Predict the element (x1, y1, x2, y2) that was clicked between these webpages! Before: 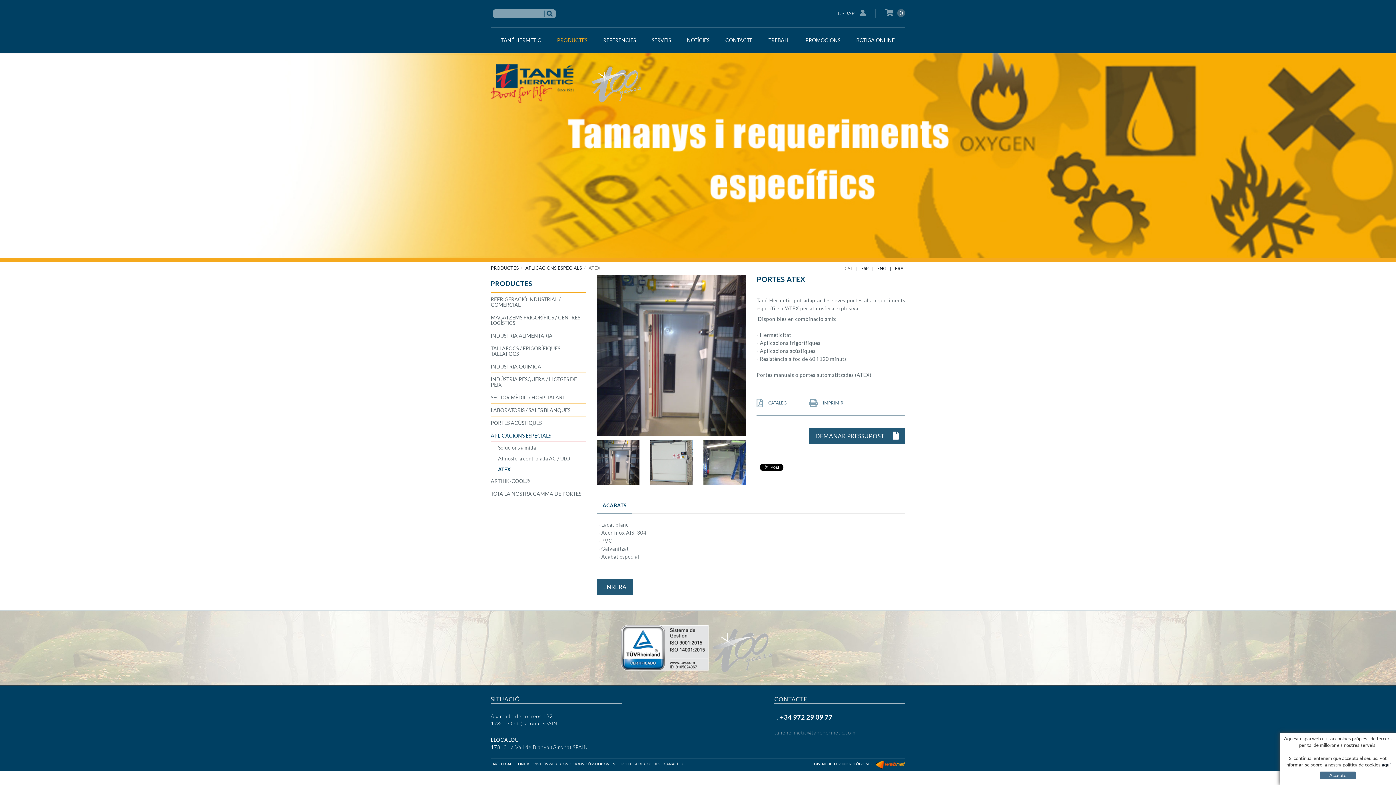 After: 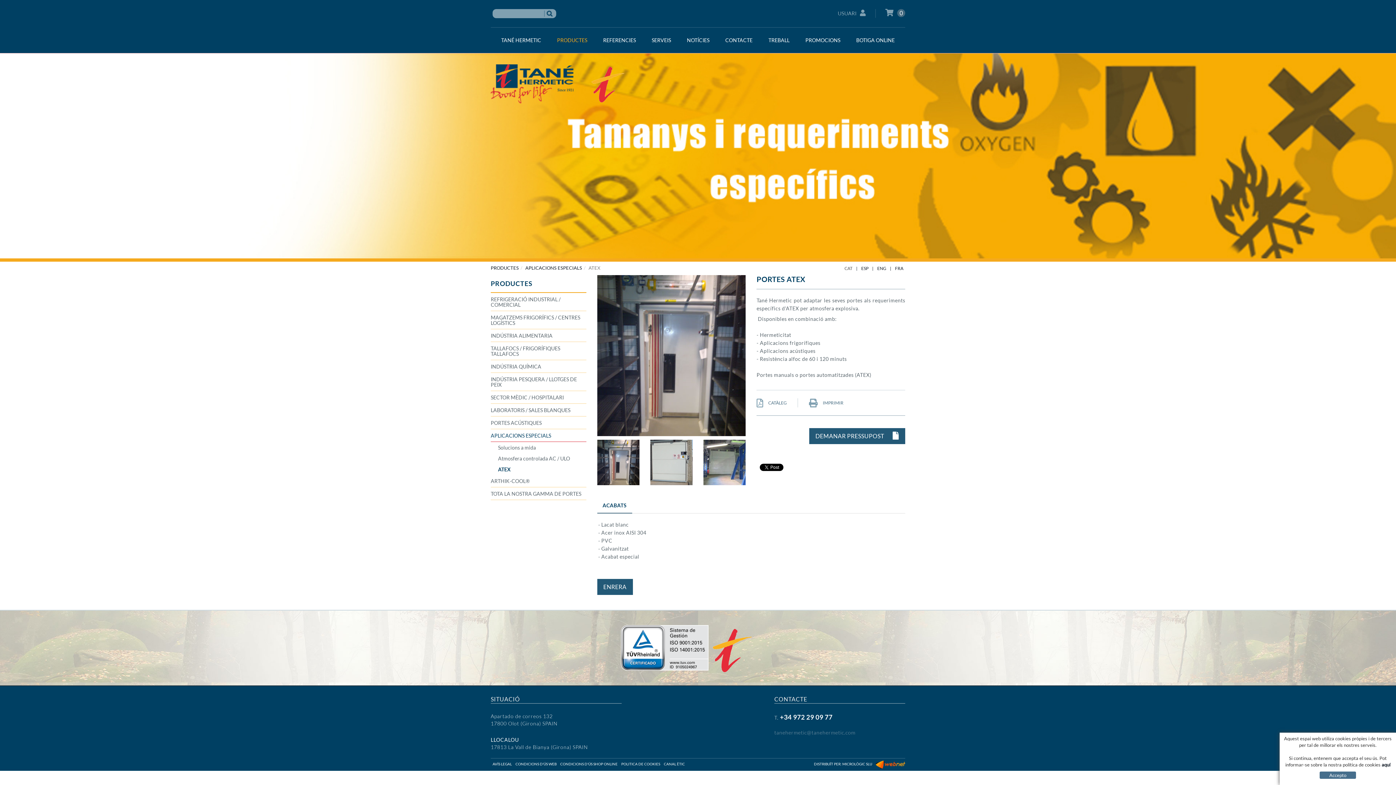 Action: bbox: (844, 265, 852, 271) label: CAT